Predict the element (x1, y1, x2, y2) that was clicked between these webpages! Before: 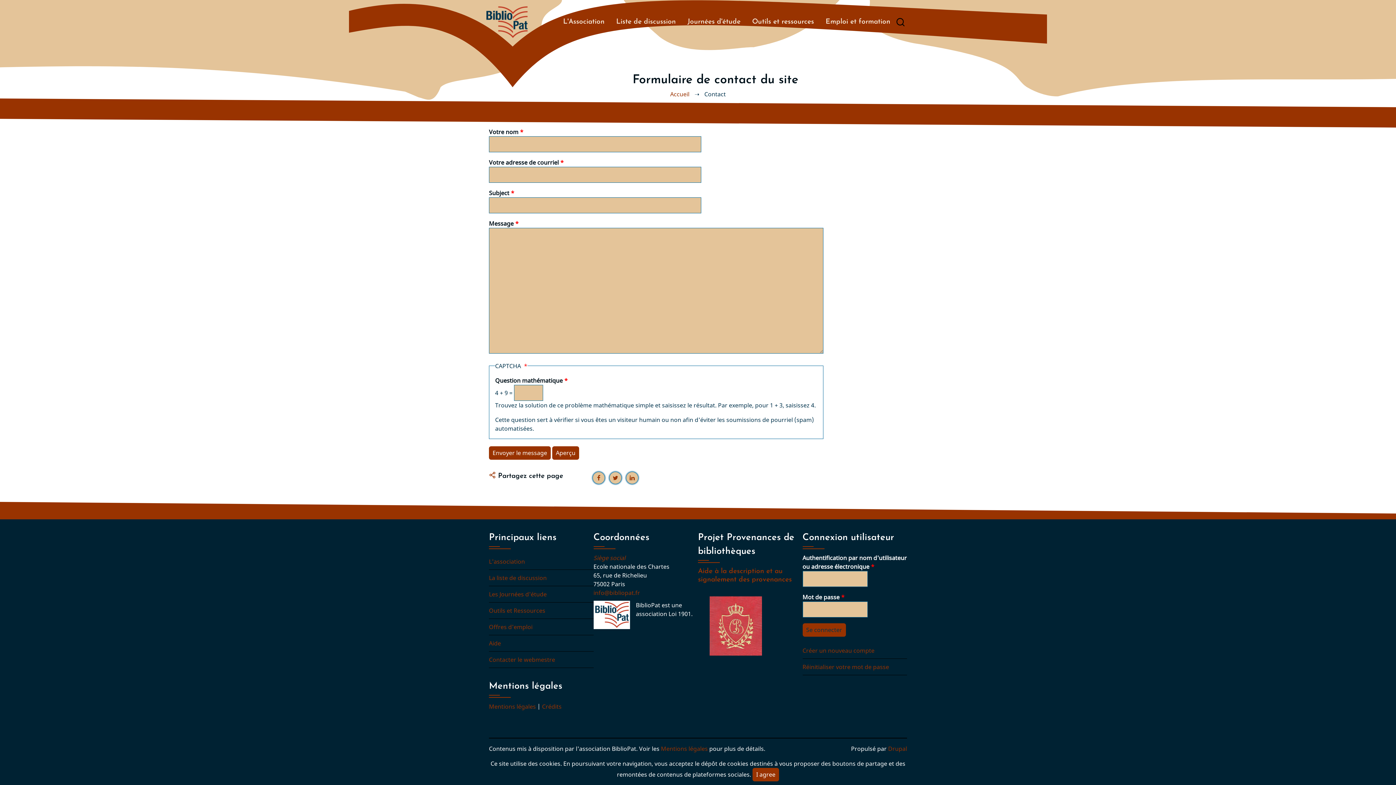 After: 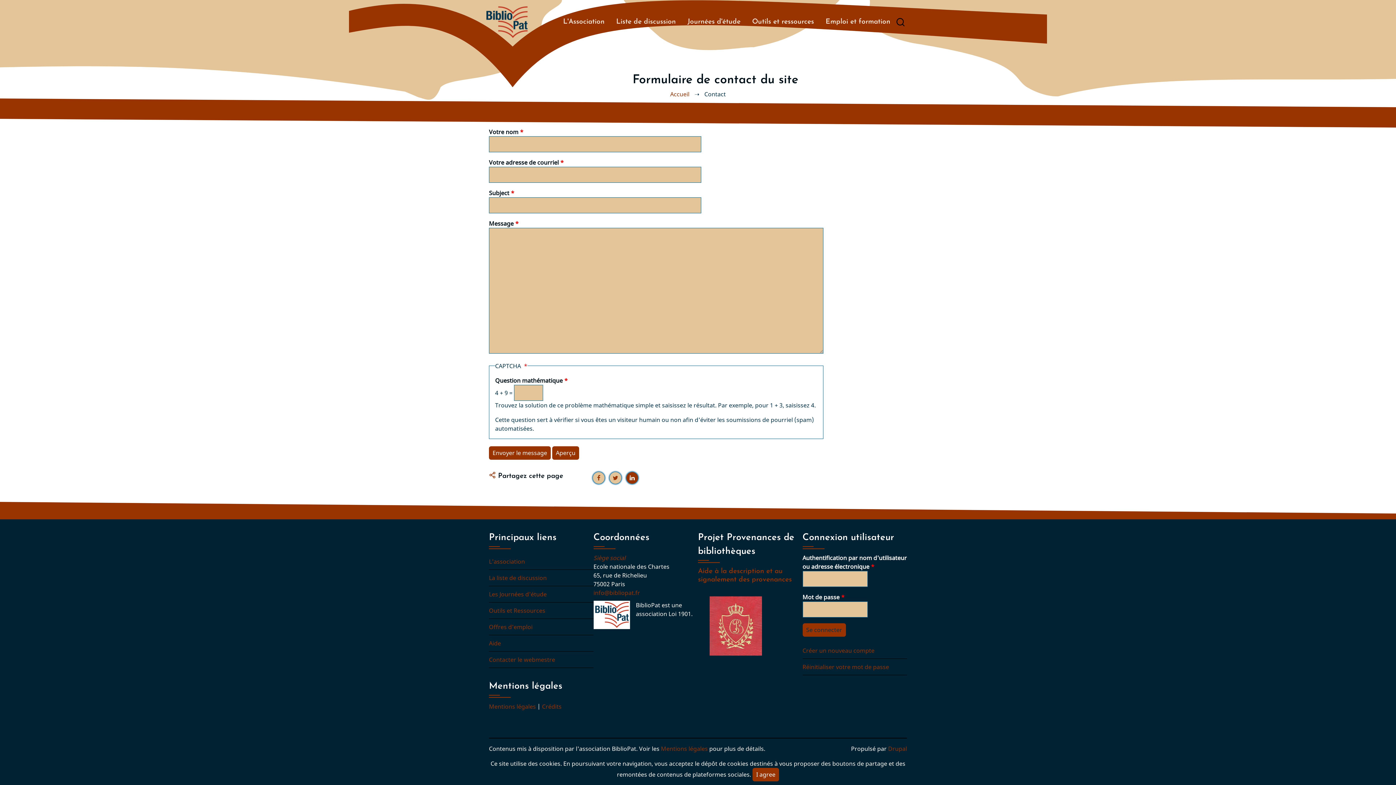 Action: bbox: (626, 472, 638, 483)